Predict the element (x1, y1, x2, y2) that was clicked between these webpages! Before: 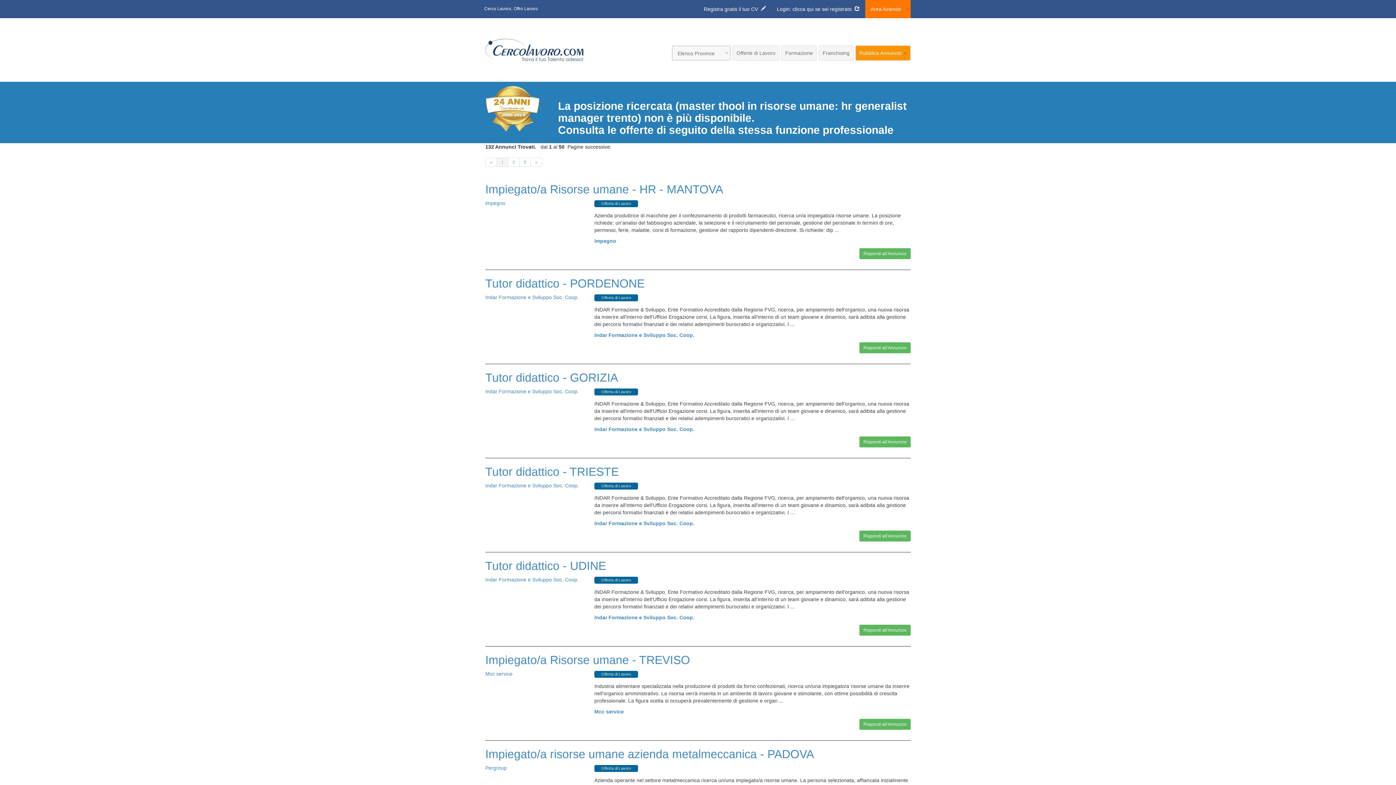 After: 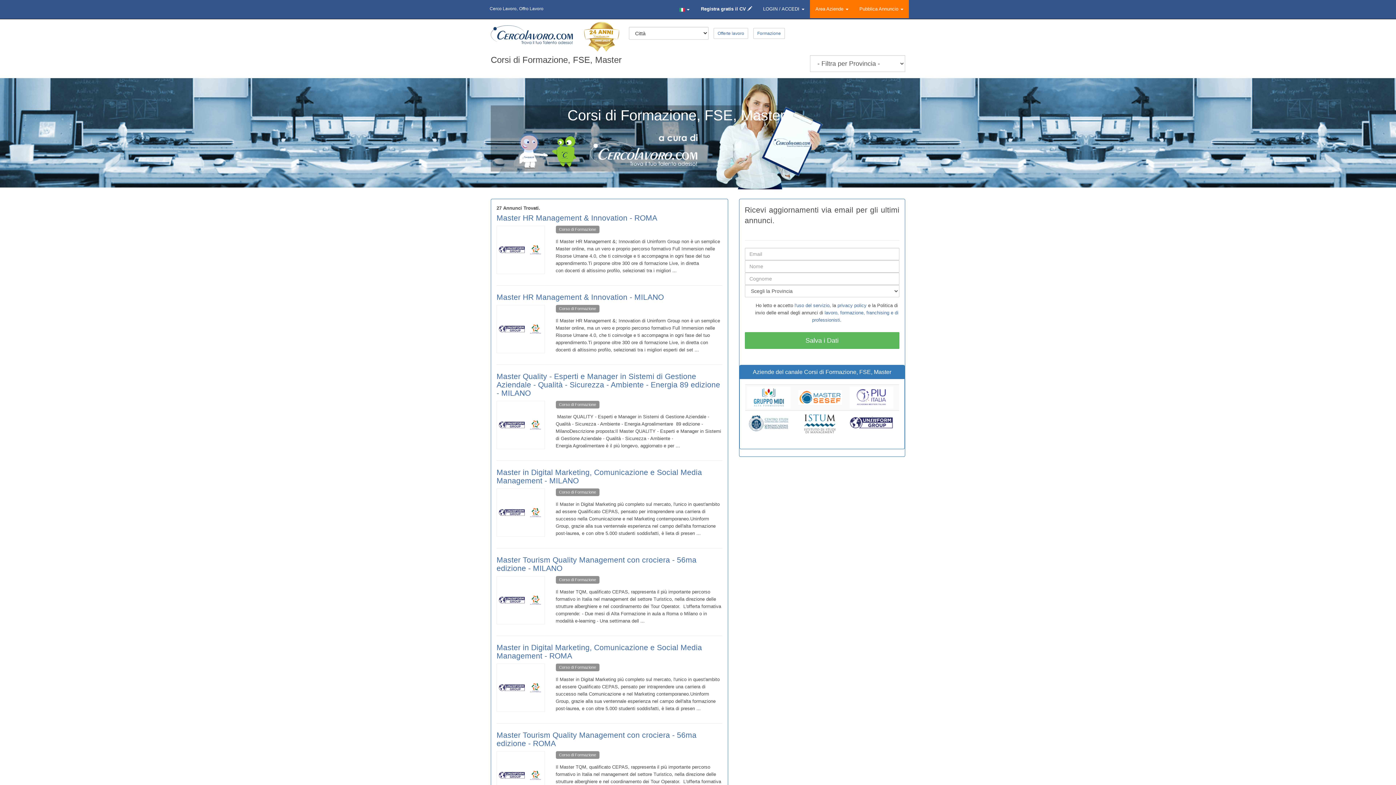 Action: bbox: (781, 45, 816, 60) label: Formazione